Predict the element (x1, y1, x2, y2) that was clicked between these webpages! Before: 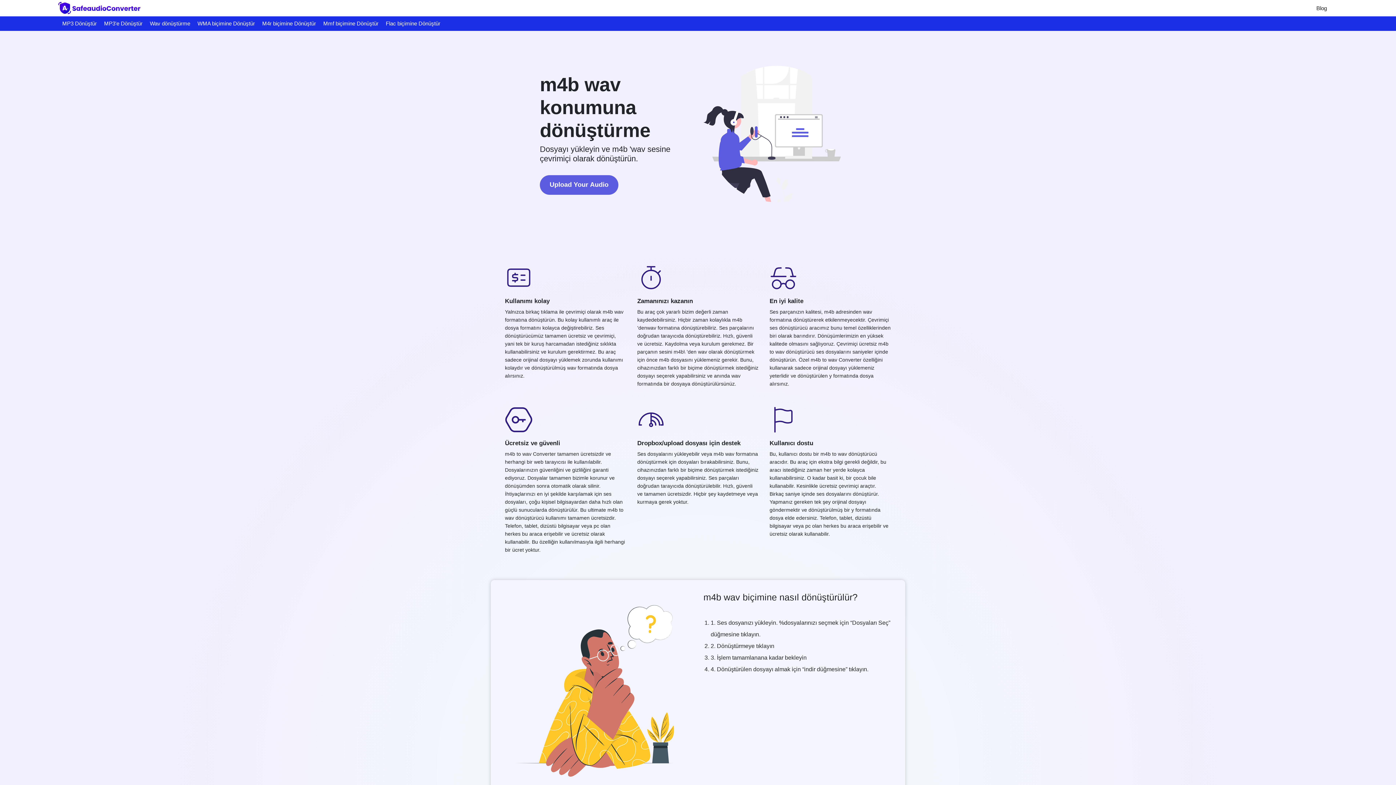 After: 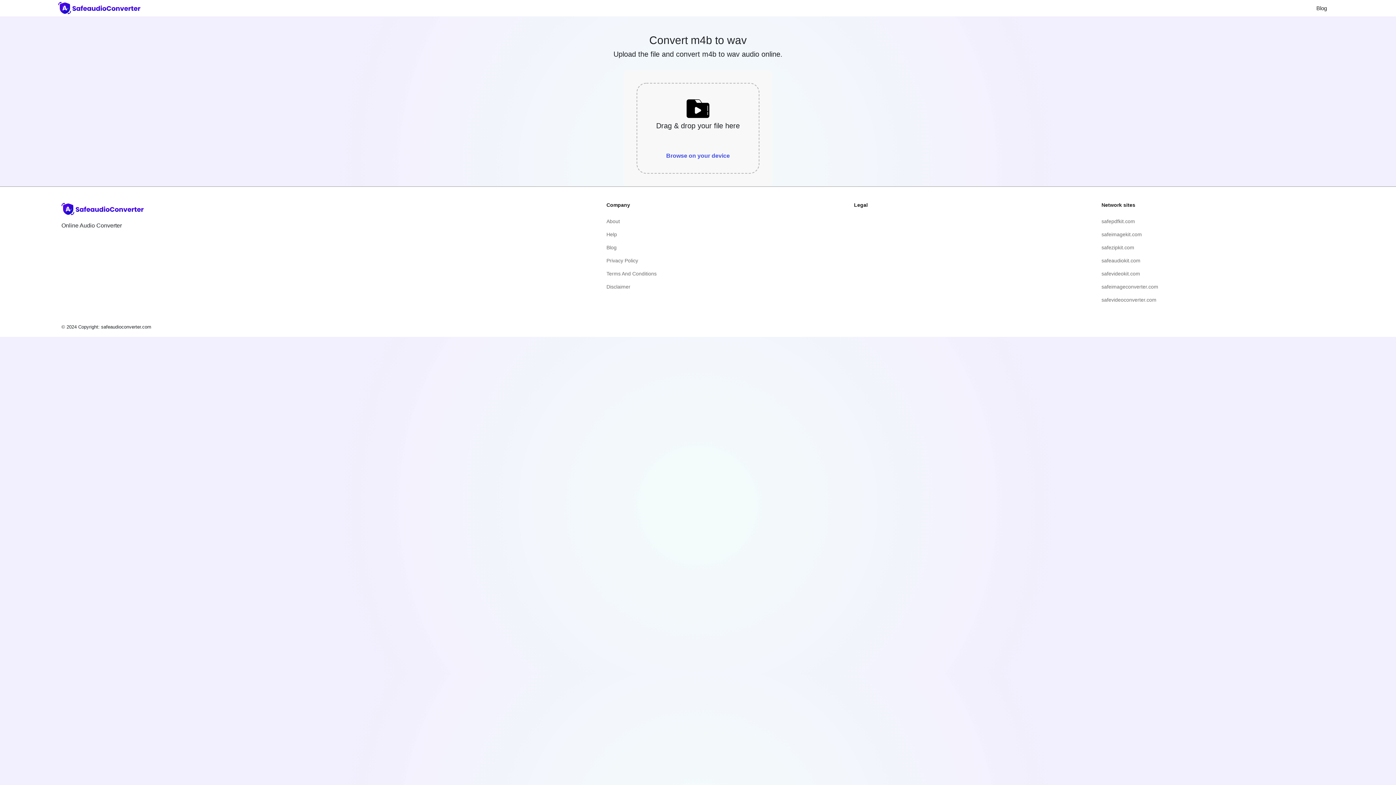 Action: bbox: (540, 193, 618, 213) label: Upload Your Audio